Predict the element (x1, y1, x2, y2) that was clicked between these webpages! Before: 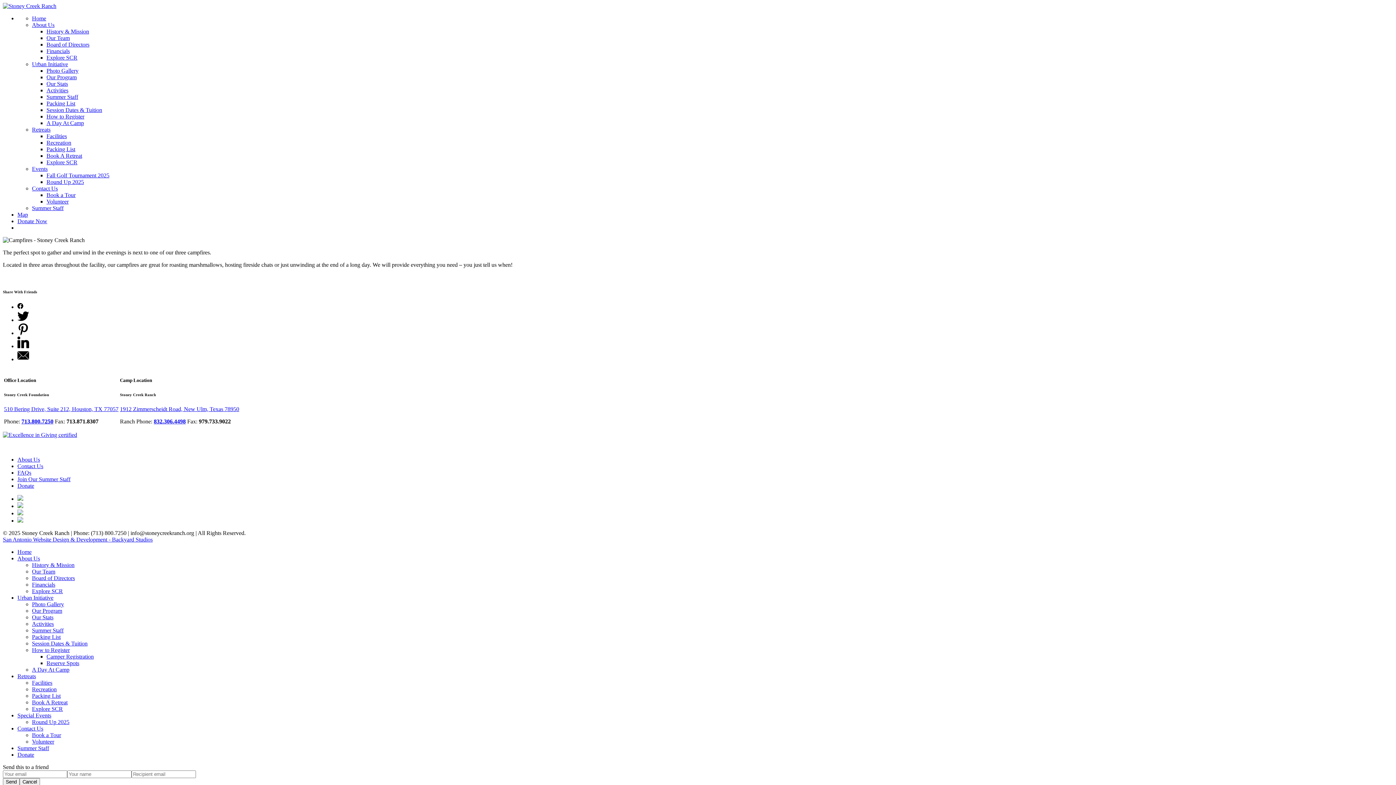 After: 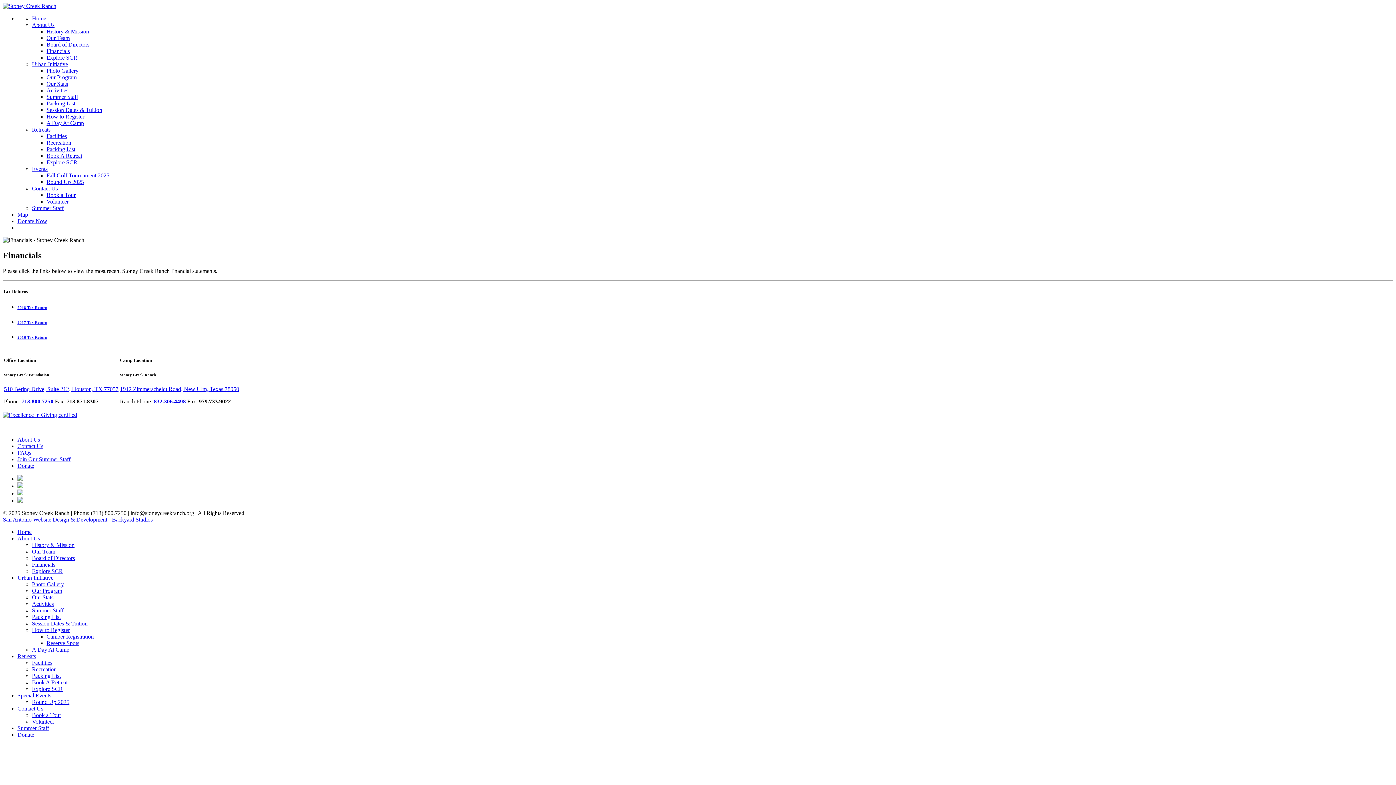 Action: bbox: (46, 48, 69, 54) label: Financials